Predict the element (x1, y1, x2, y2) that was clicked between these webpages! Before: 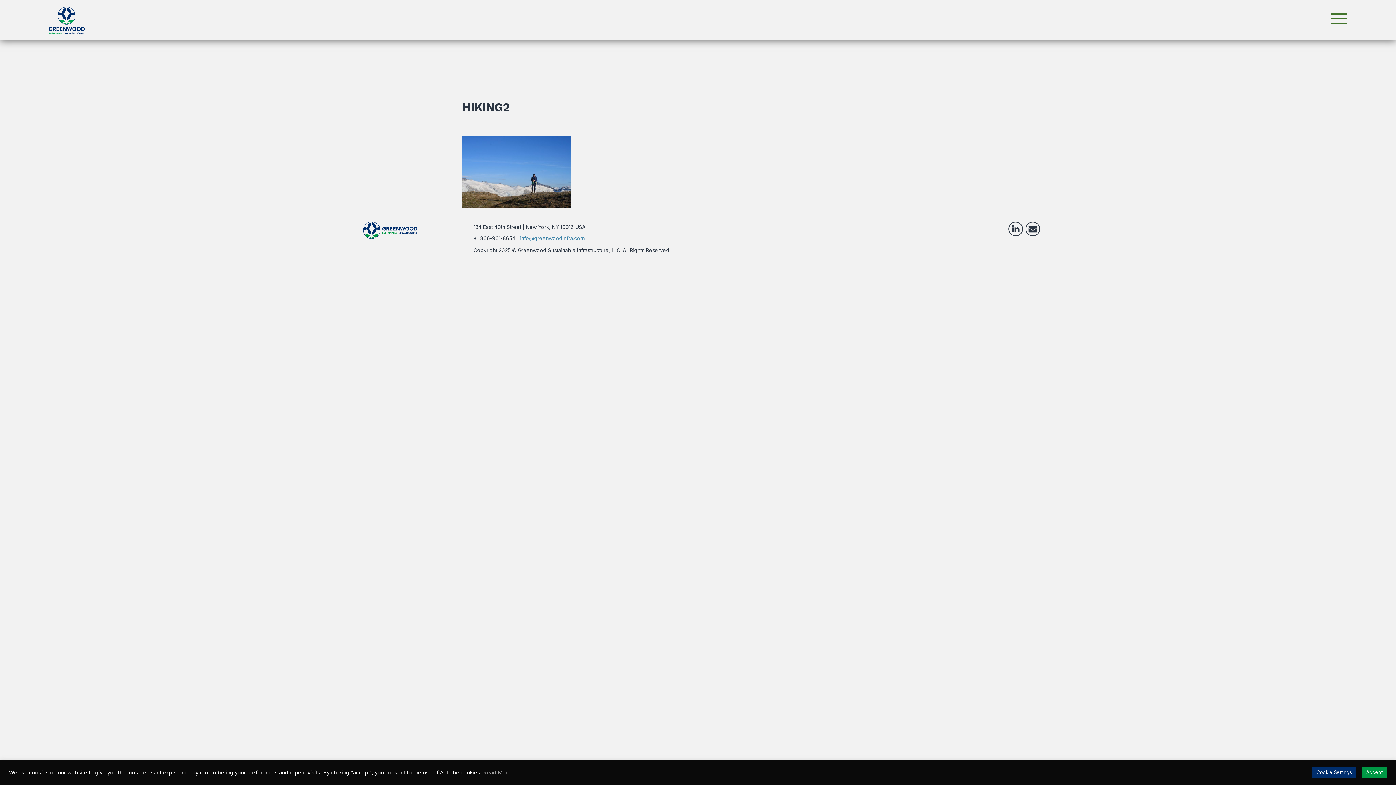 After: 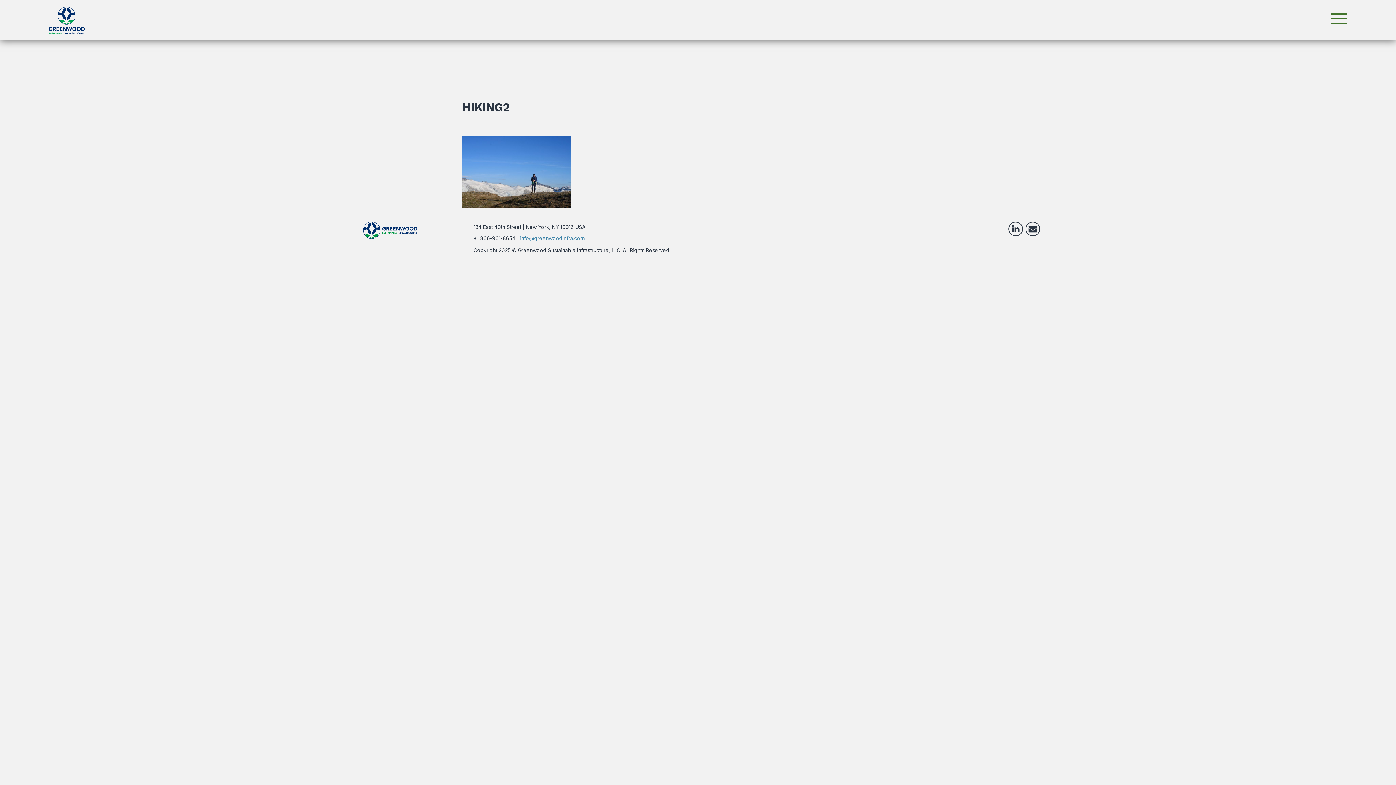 Action: bbox: (1362, 767, 1387, 778) label: Accept